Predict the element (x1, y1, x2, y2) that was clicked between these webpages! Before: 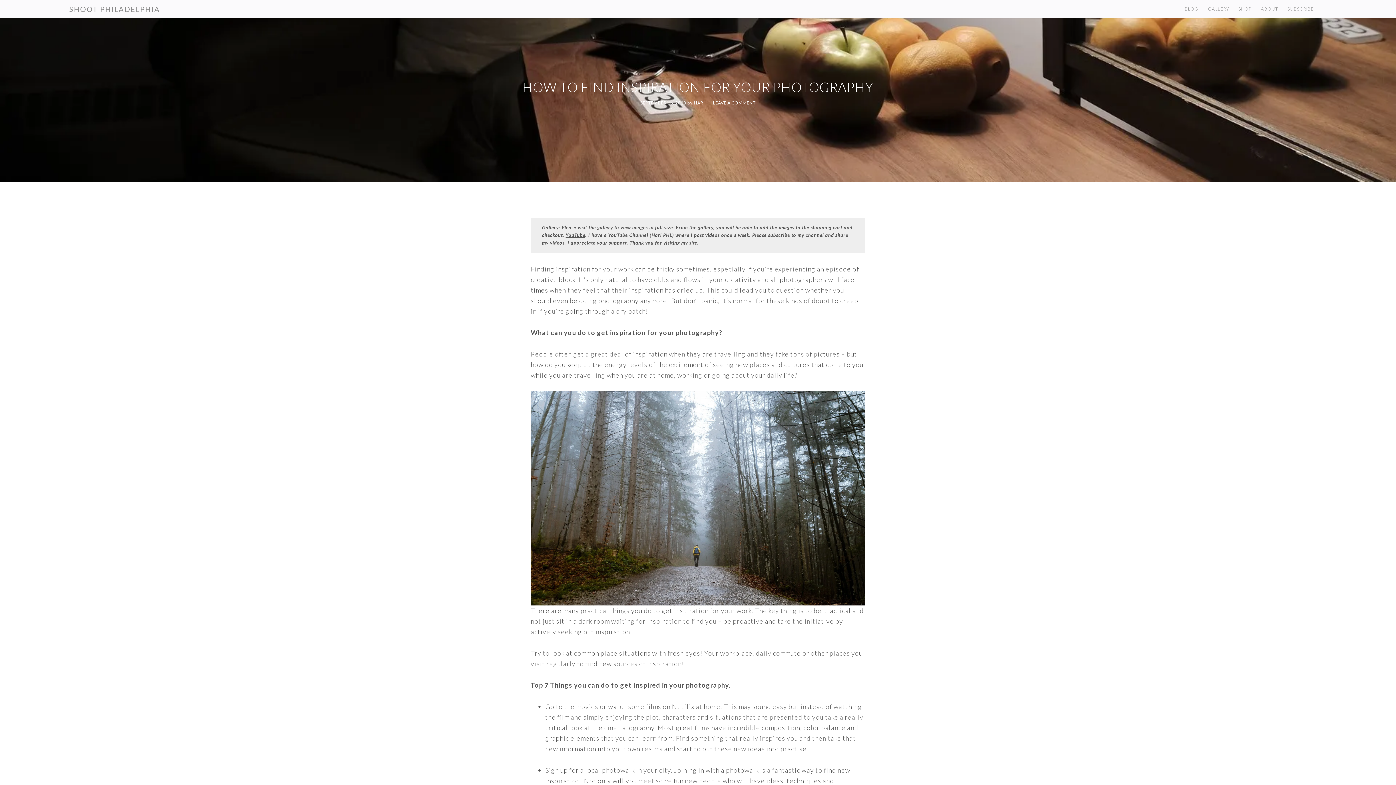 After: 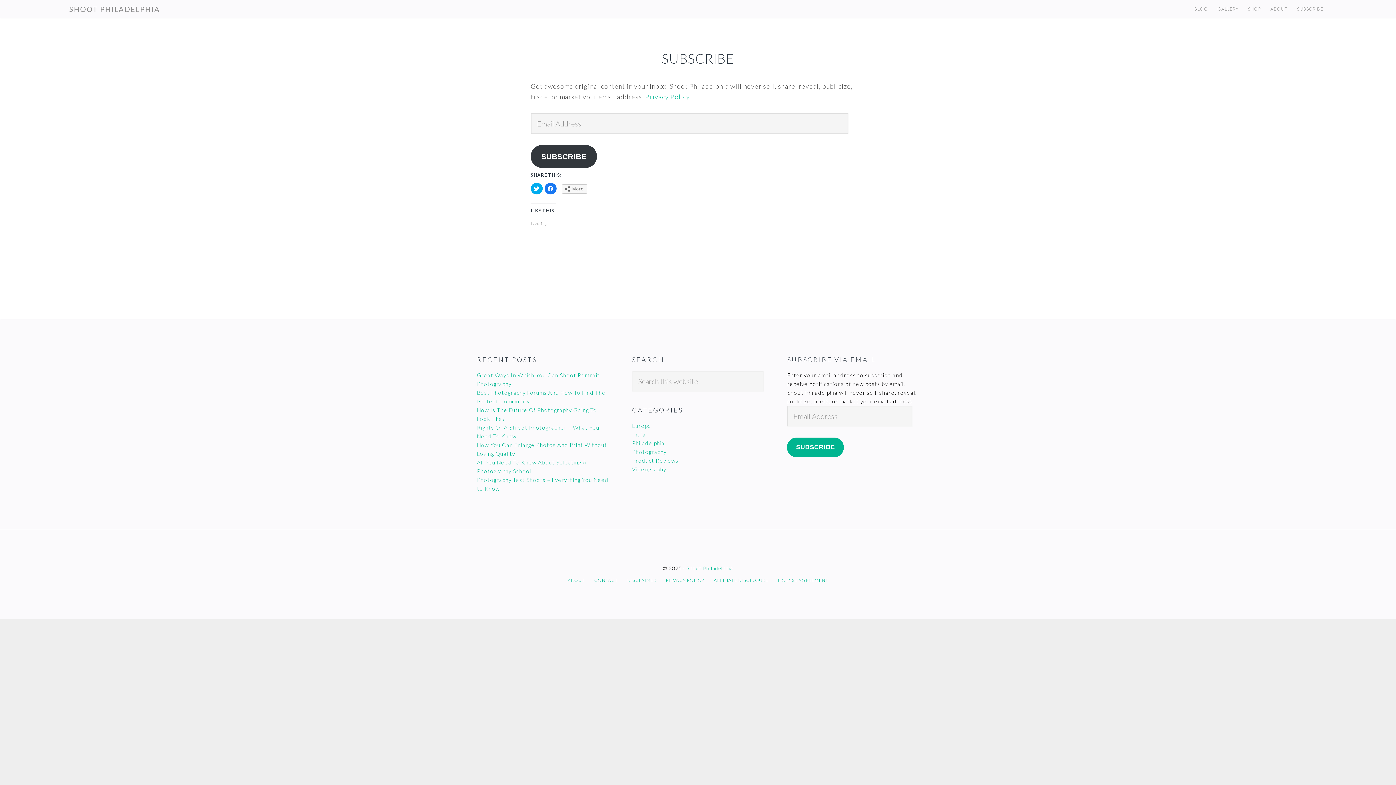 Action: bbox: (1284, 0, 1317, 18) label: SUBSCRIBE